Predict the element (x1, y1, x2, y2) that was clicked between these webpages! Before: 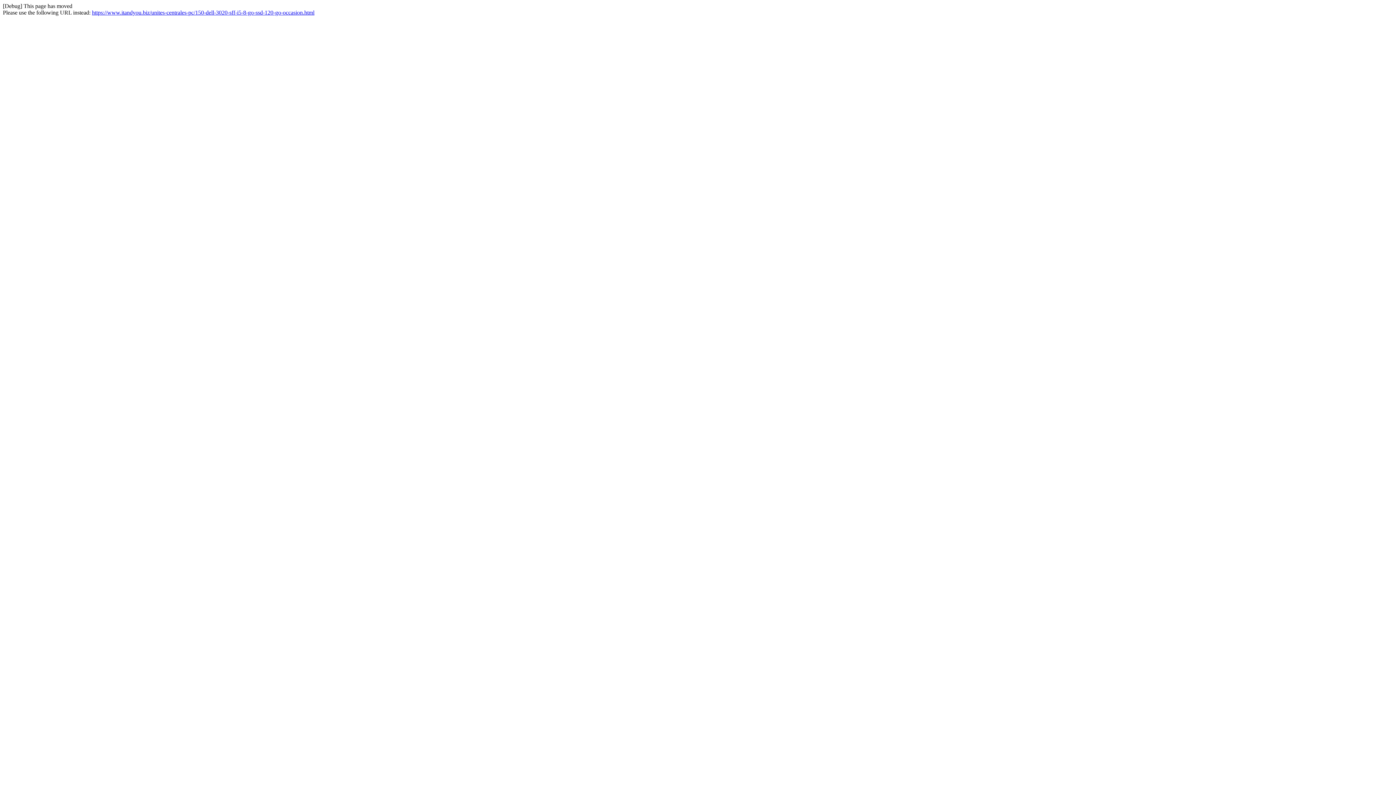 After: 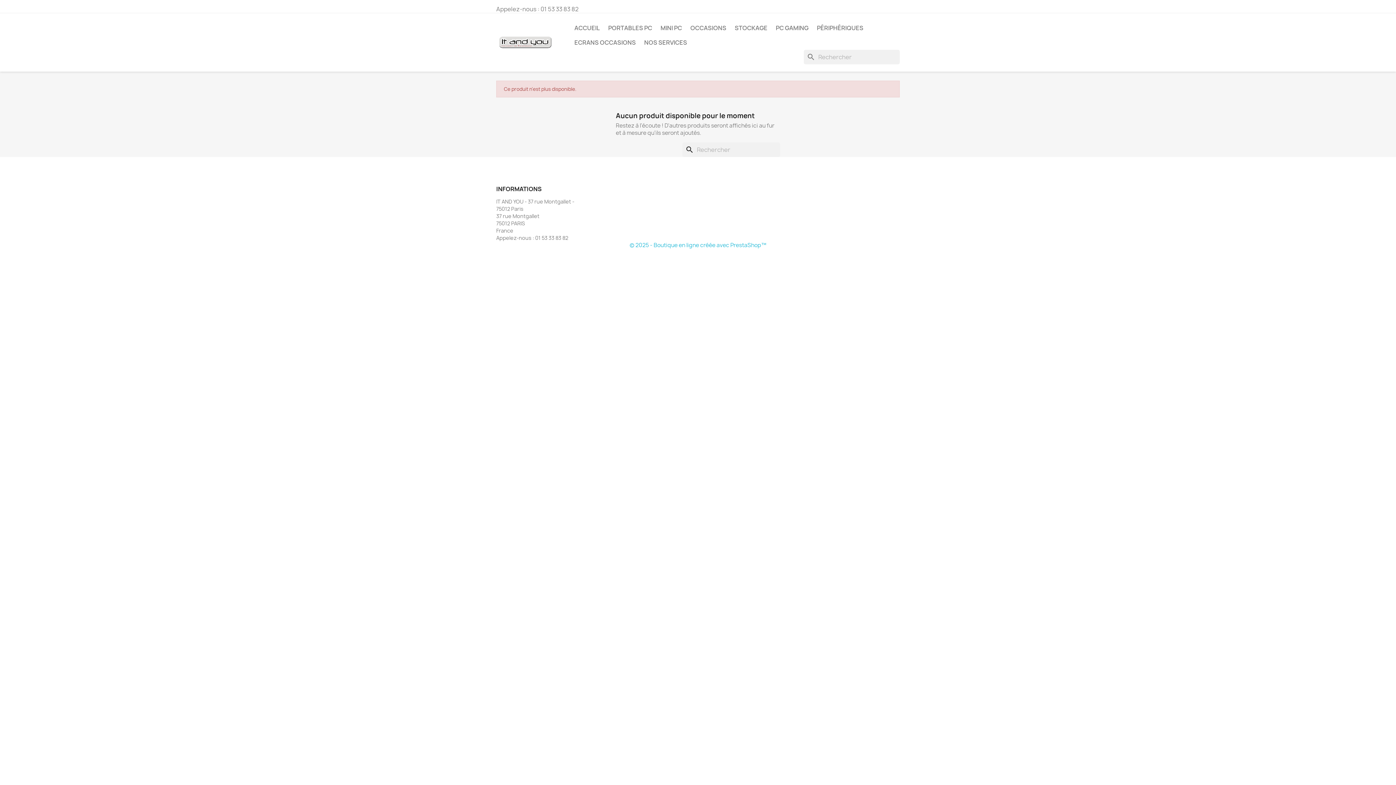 Action: label: https://www.itandyou.biz/unites-centrales-pc/150-dell-3020-sff-i5-8-go-ssd-120-go-occasion.html bbox: (92, 9, 314, 15)